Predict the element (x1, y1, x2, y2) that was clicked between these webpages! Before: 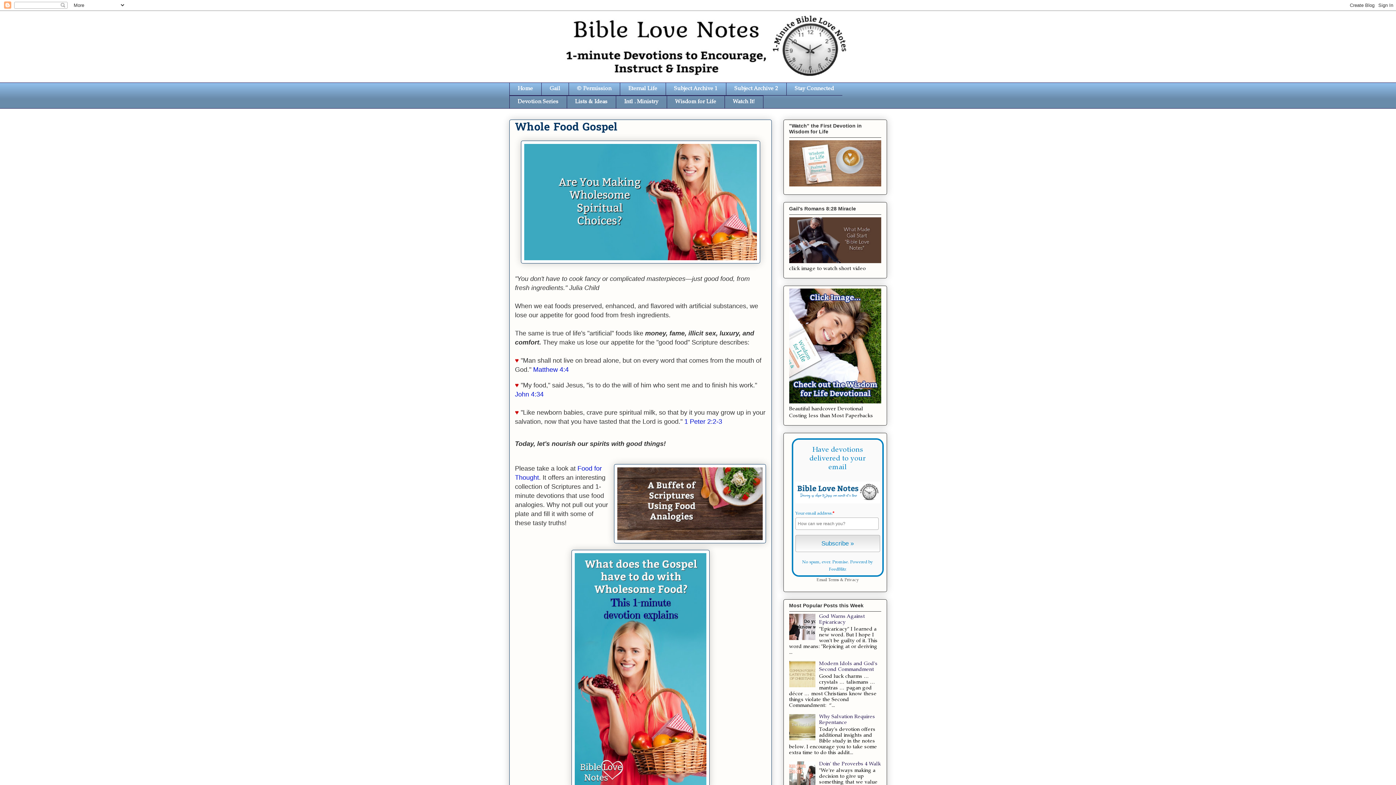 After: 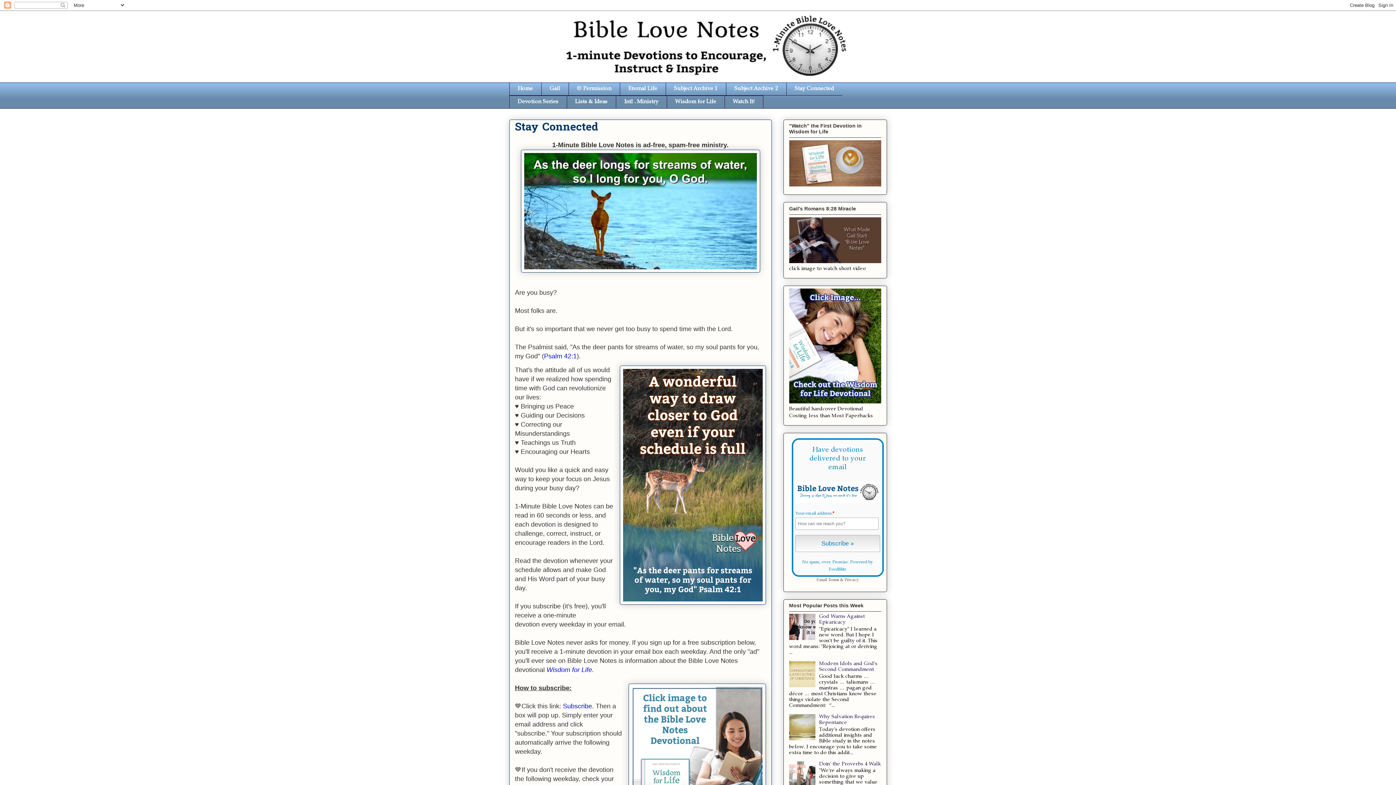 Action: label: Stay Connected bbox: (786, 82, 842, 95)